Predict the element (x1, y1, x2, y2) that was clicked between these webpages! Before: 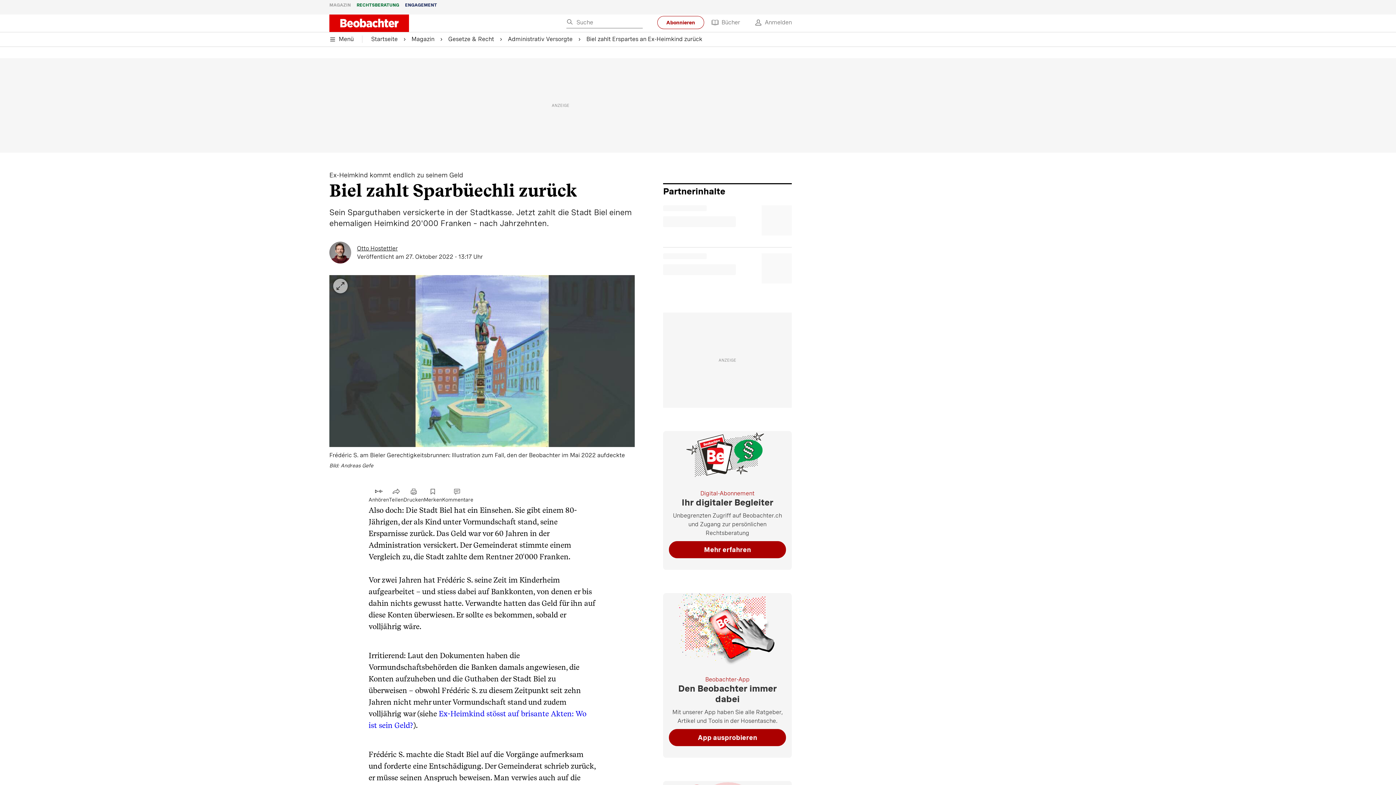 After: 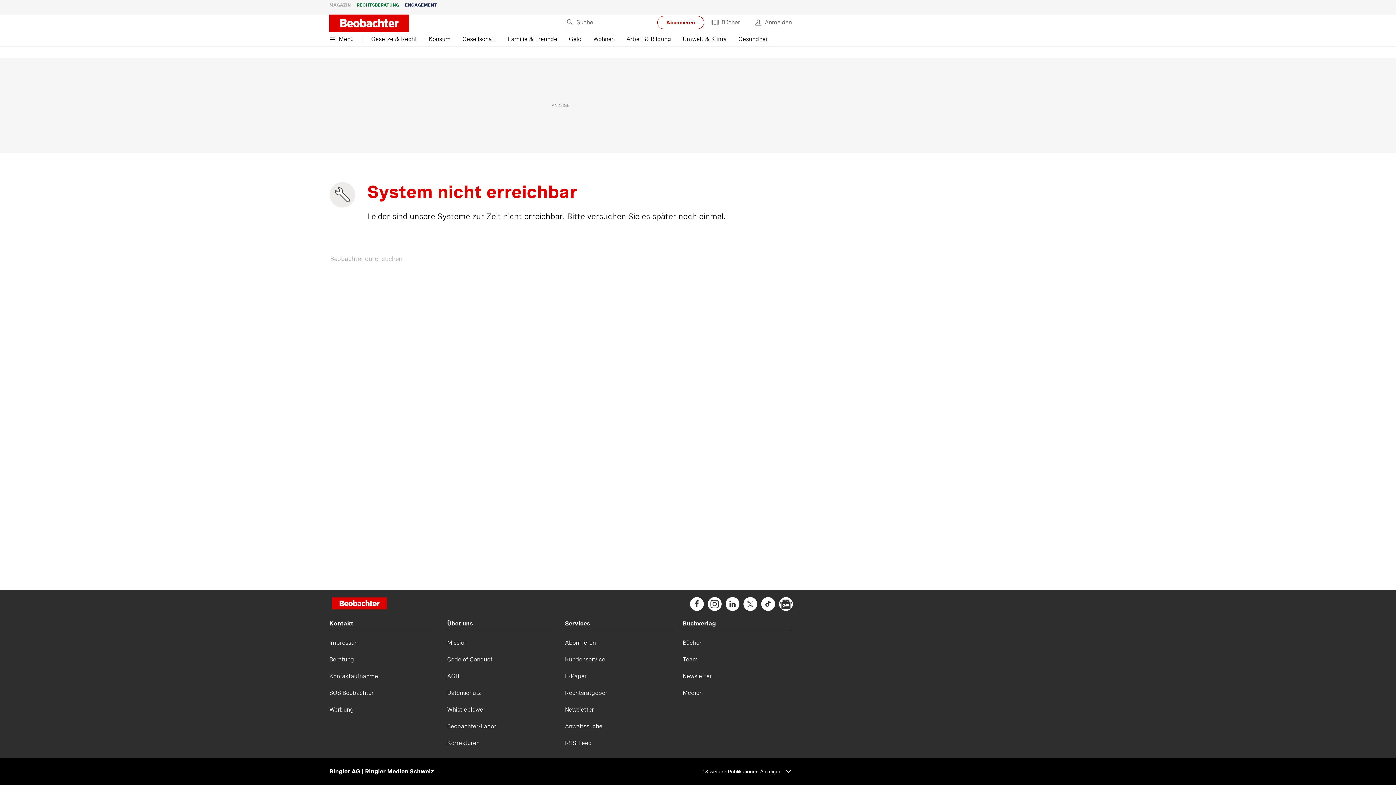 Action: bbox: (357, 245, 397, 252) label: Otto Hostettler